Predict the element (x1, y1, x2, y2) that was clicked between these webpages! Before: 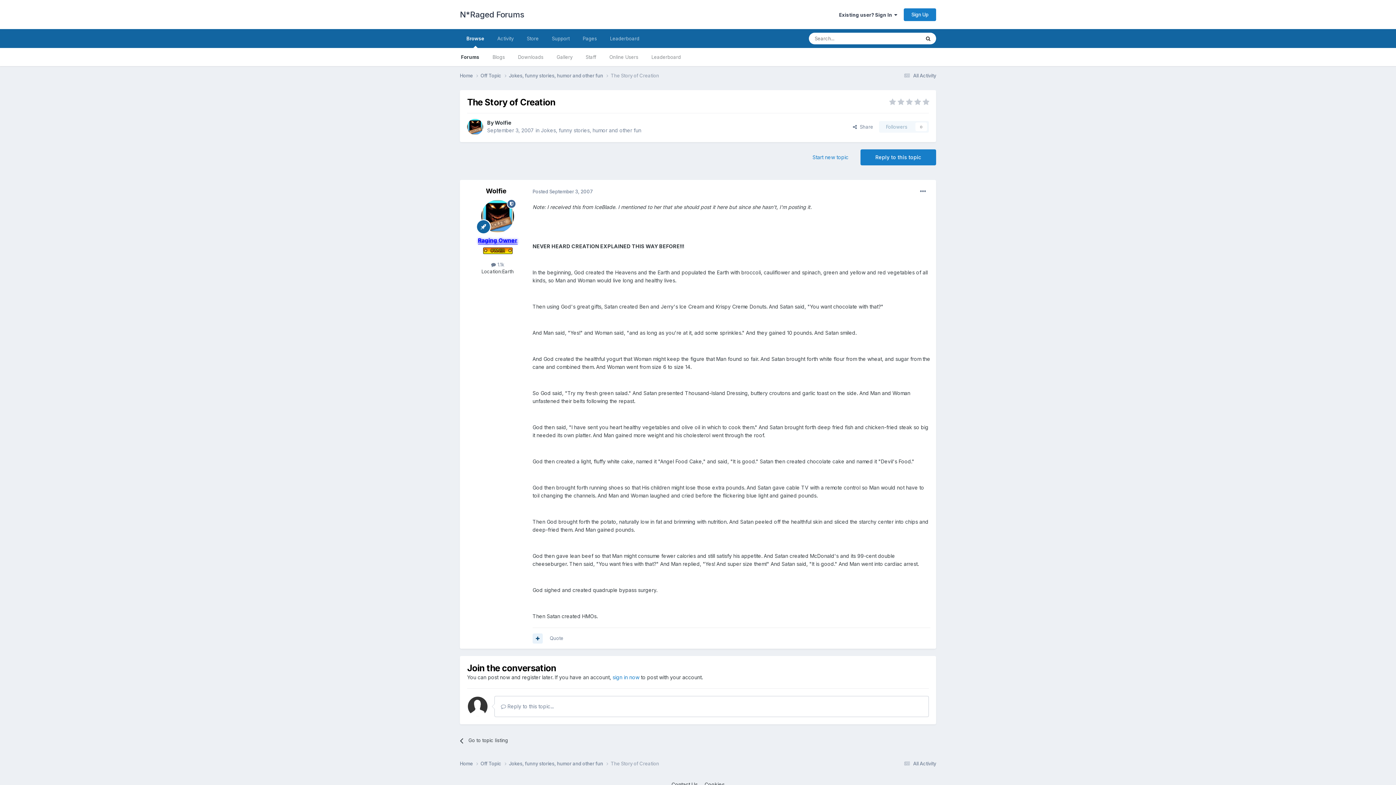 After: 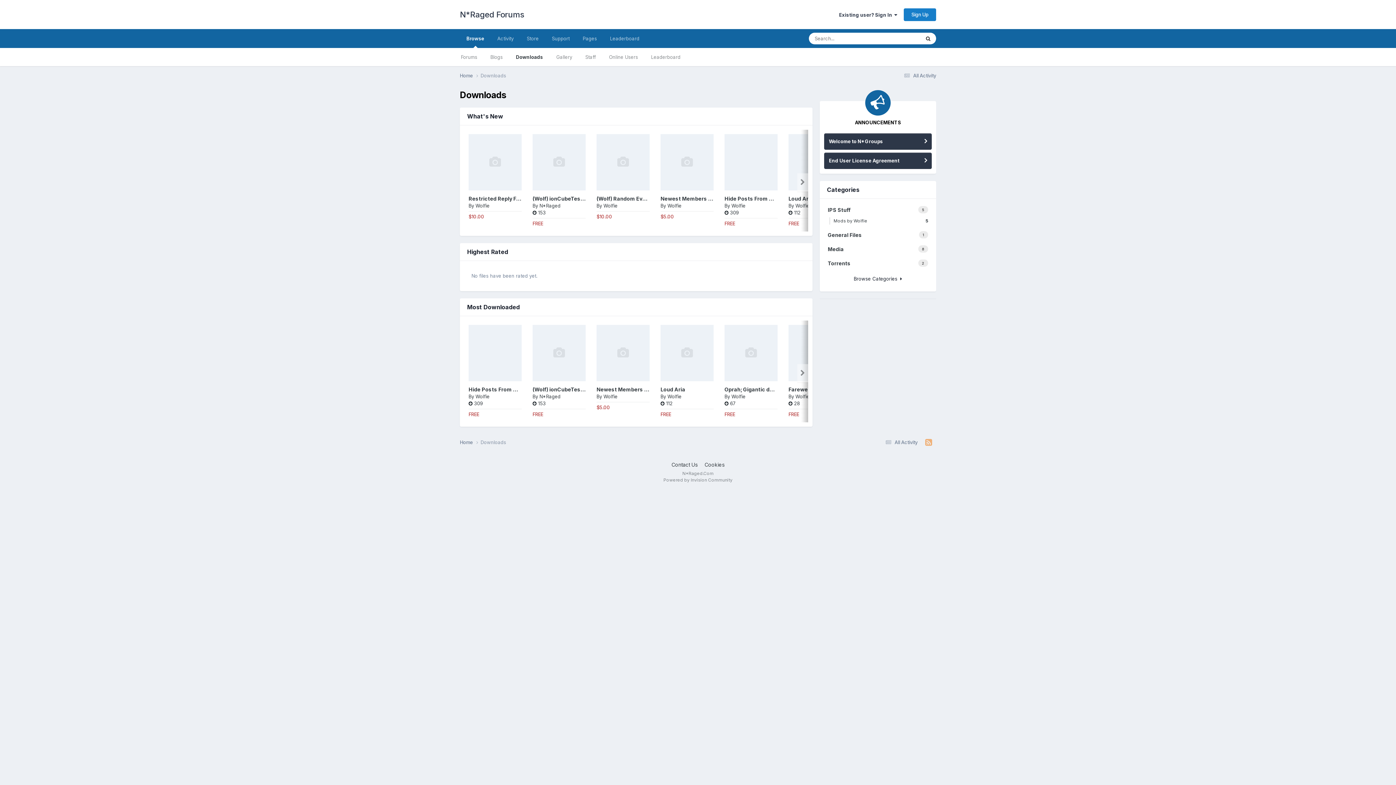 Action: bbox: (511, 48, 550, 66) label: Downloads